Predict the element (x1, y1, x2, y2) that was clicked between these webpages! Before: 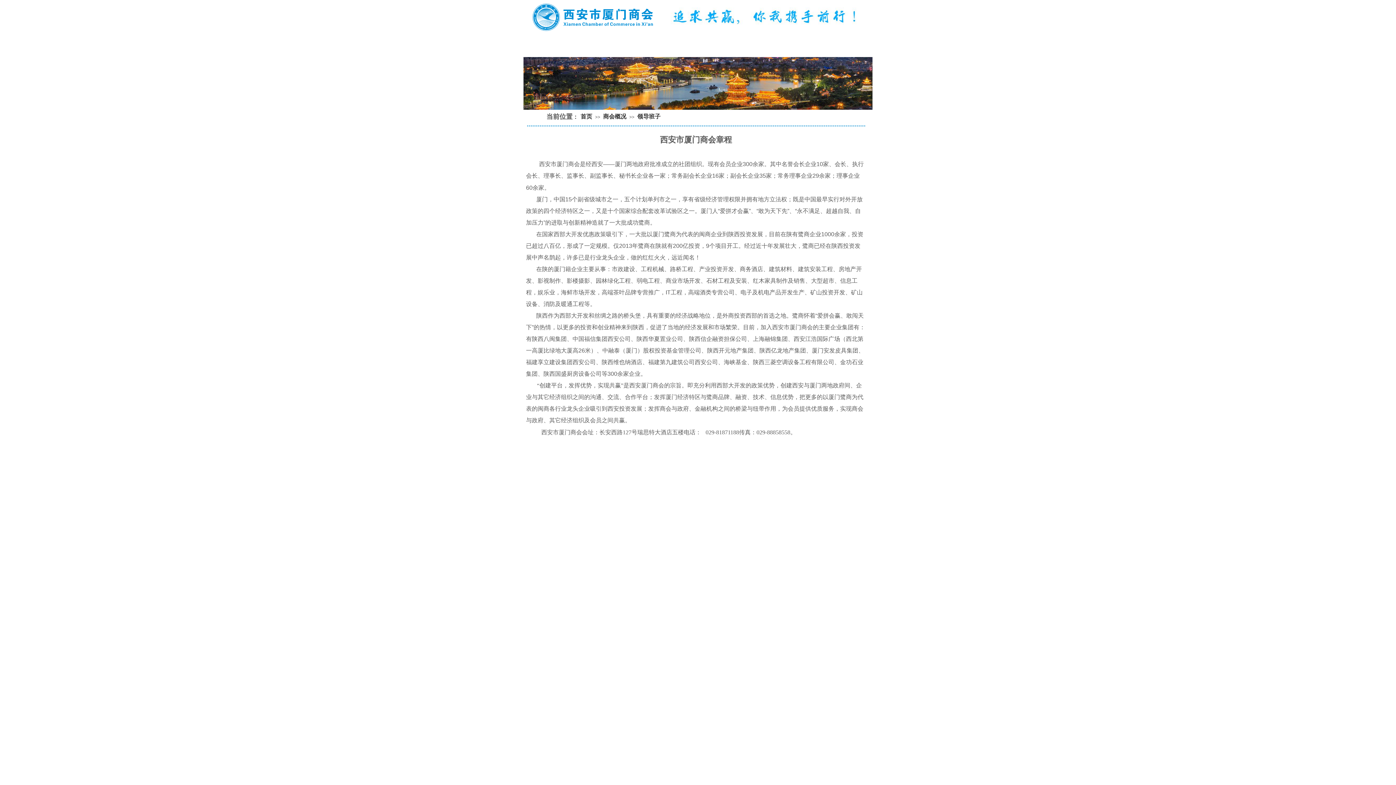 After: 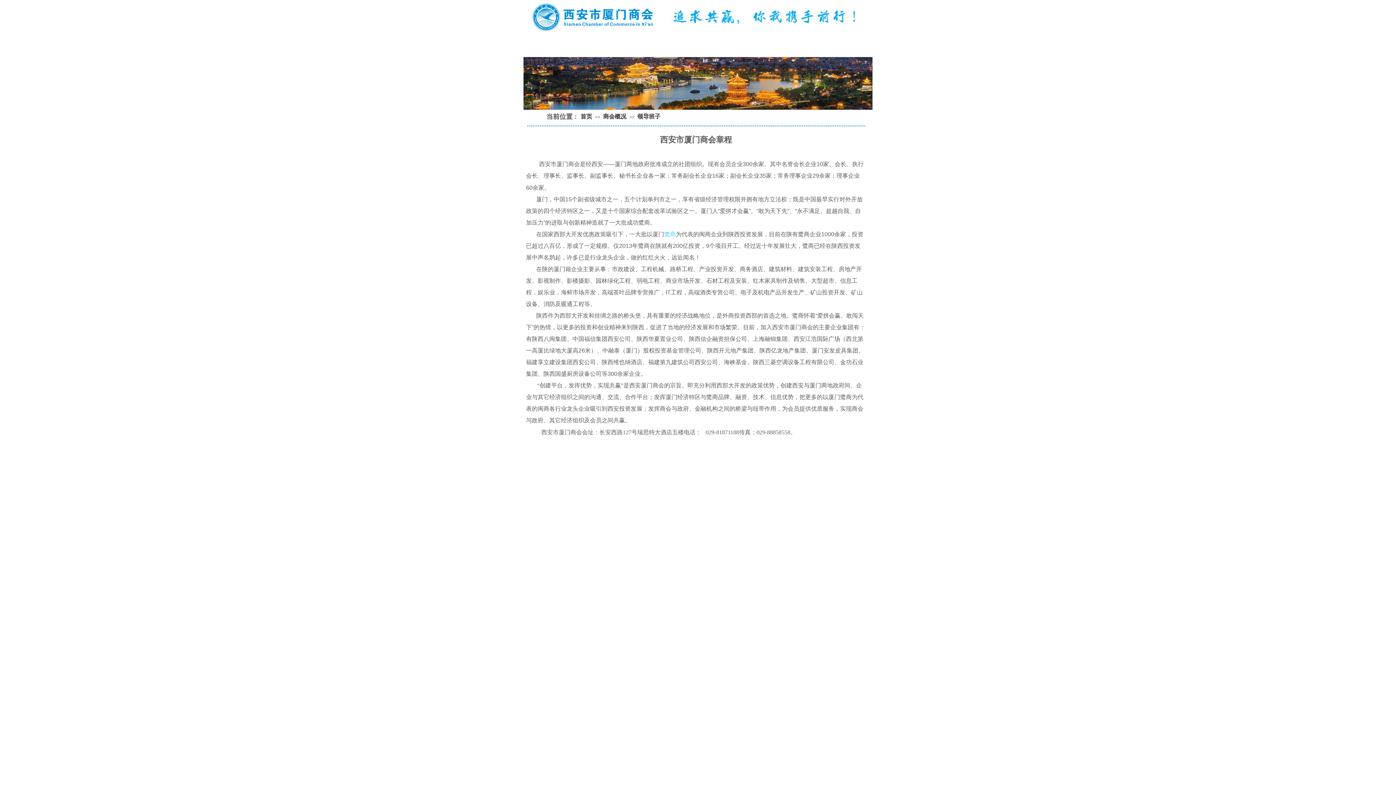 Action: label: 鹭商 bbox: (664, 229, 676, 238)